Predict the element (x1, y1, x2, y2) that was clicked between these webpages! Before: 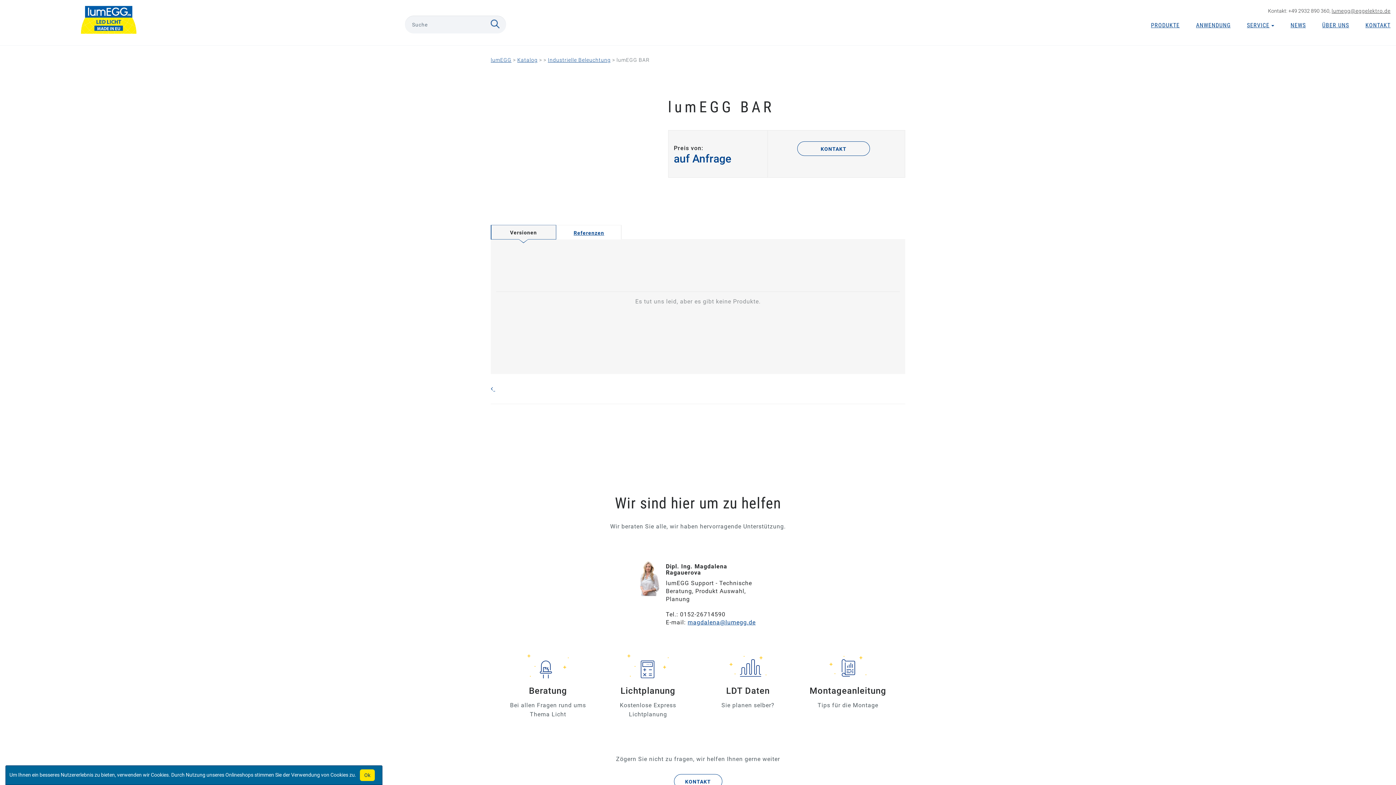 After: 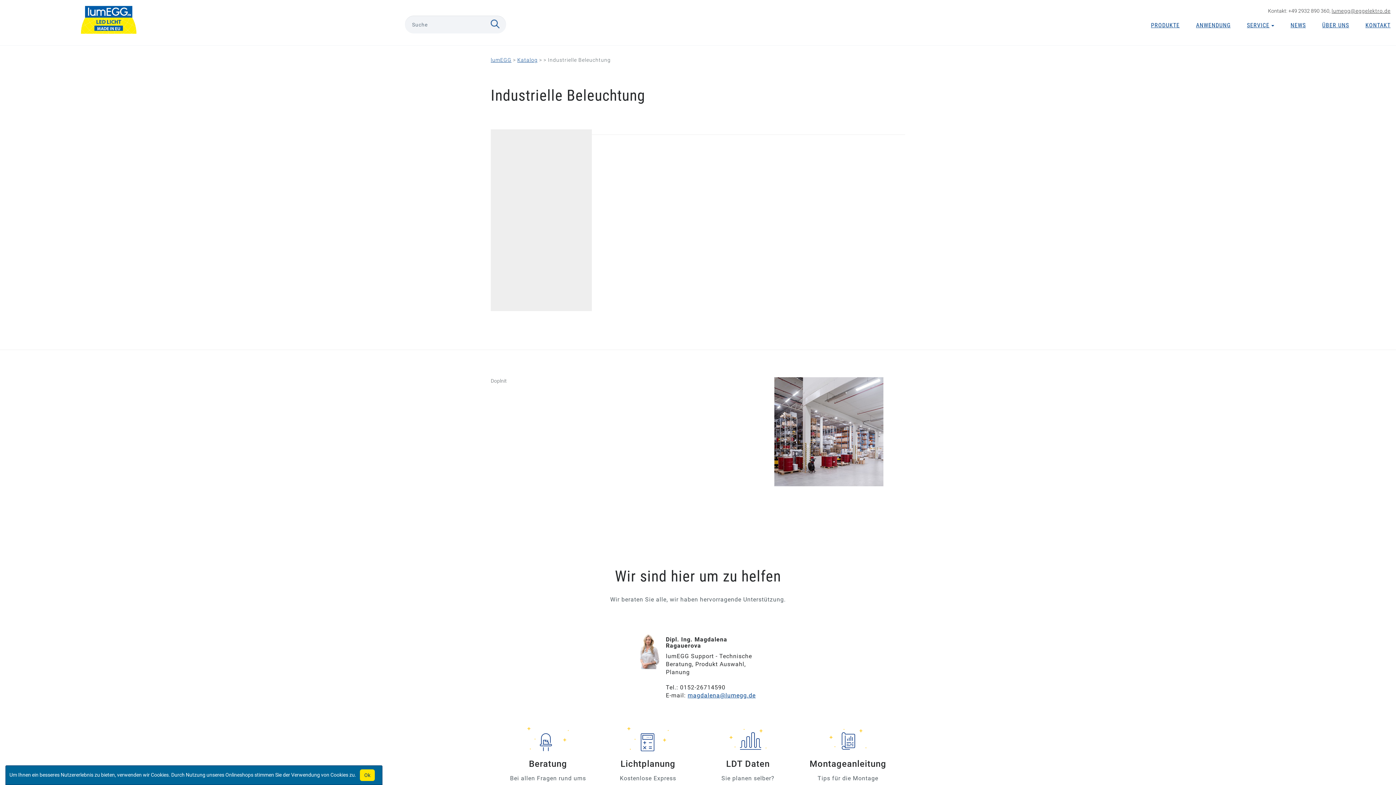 Action: bbox: (490, 385, 495, 393) label:  